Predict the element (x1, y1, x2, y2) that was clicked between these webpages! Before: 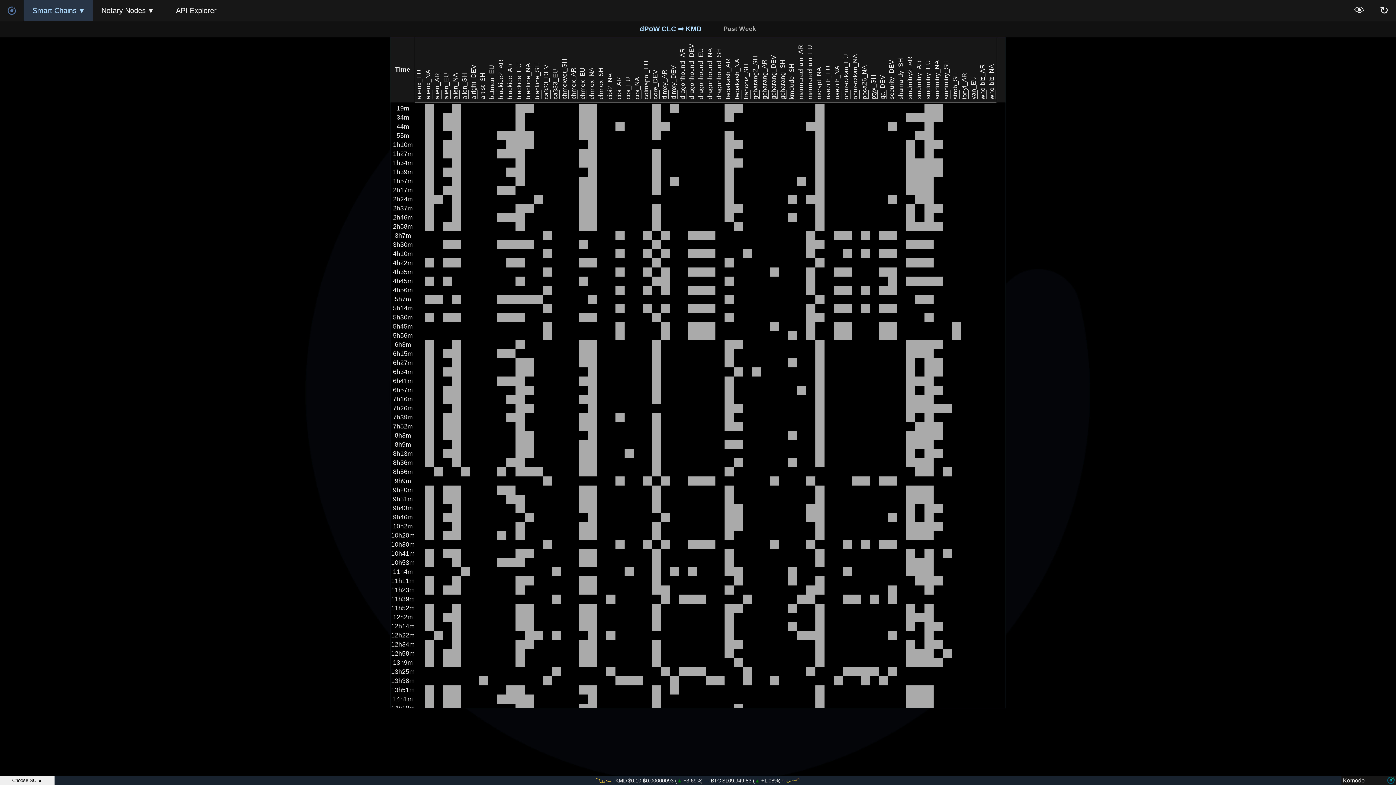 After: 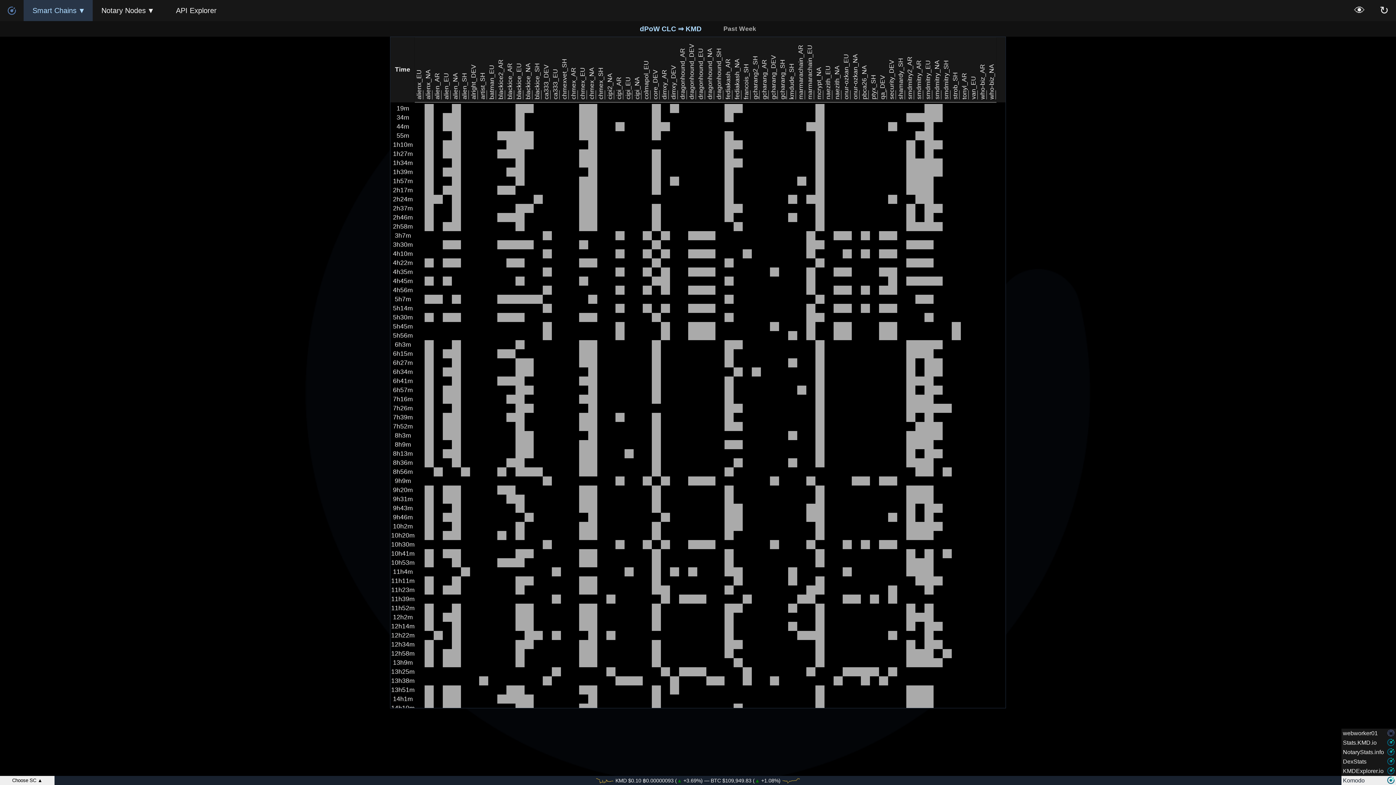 Action: label: Komodo bbox: (1341, 776, 1396, 785)